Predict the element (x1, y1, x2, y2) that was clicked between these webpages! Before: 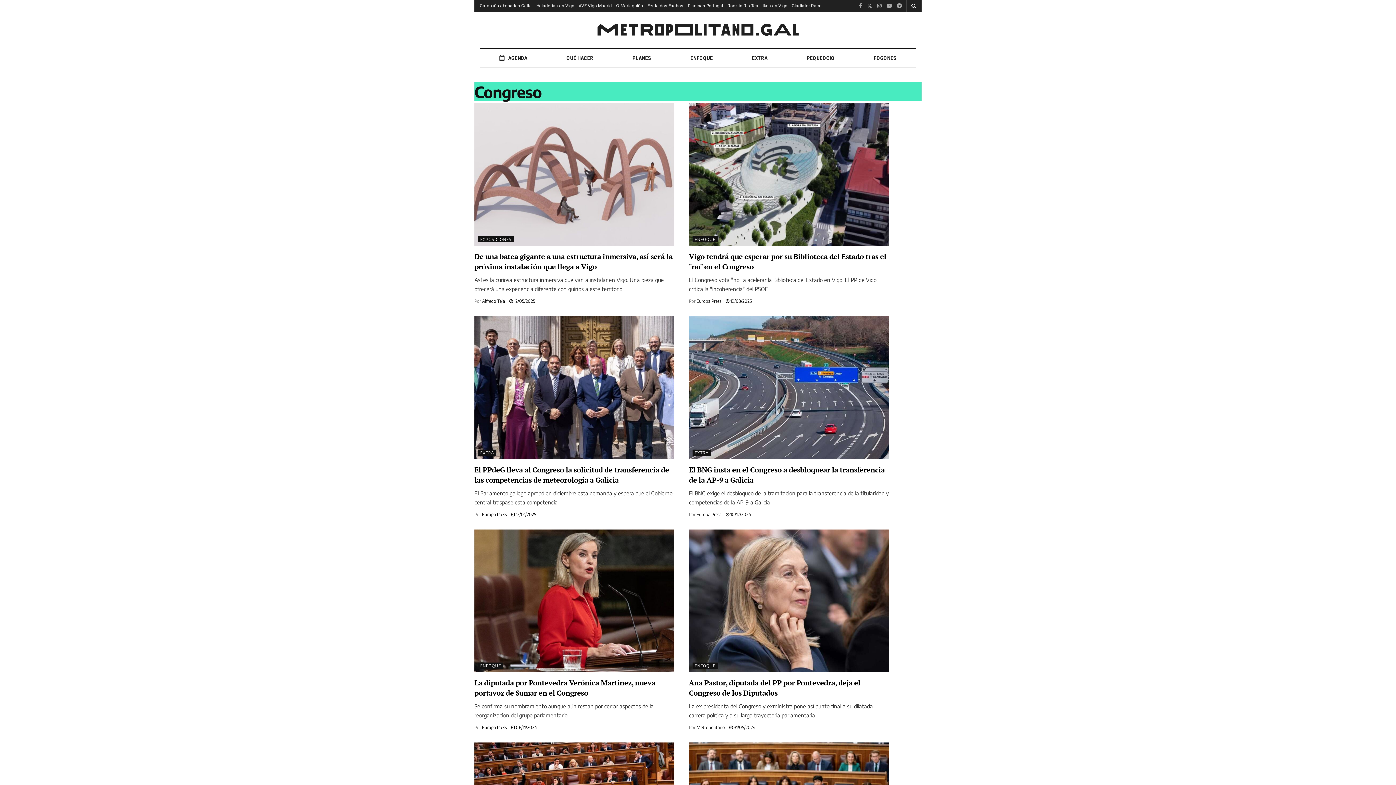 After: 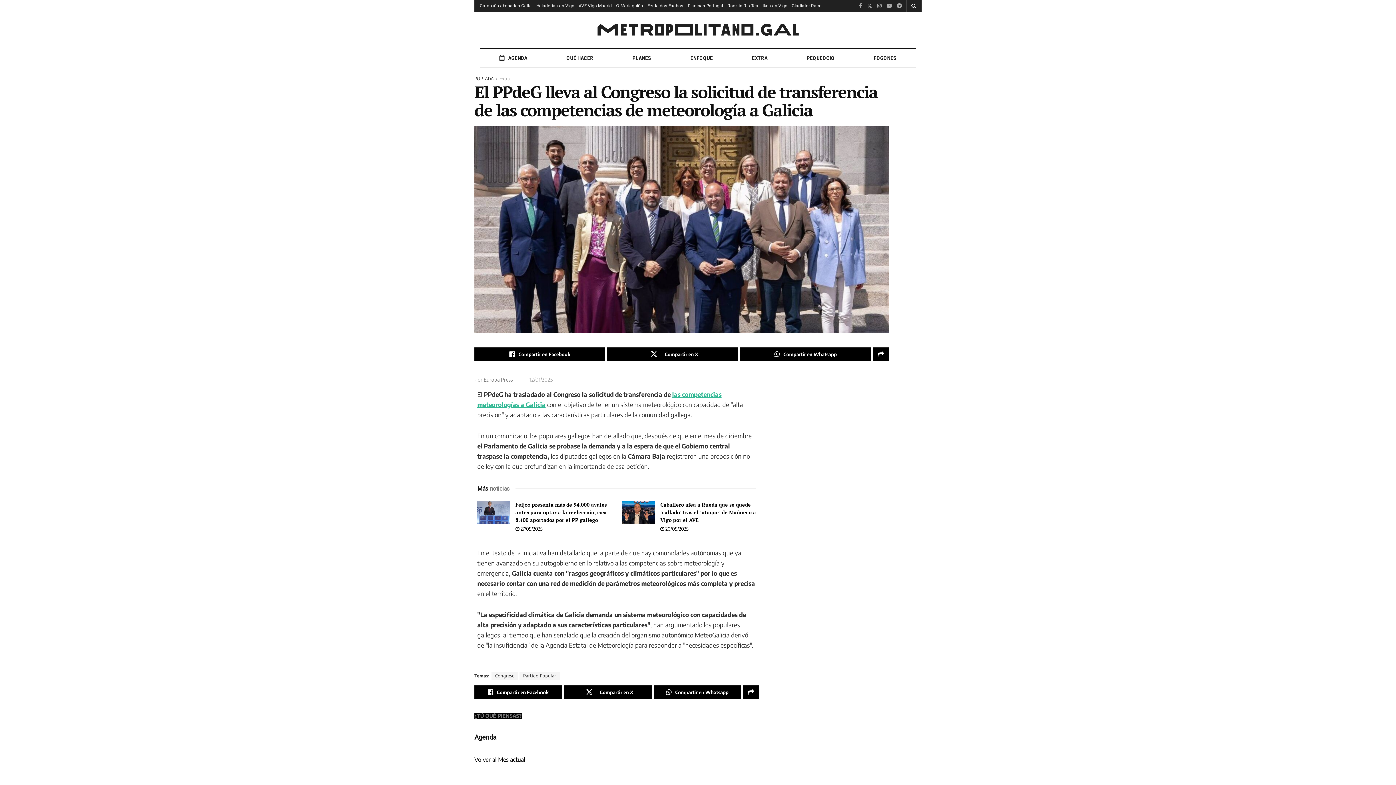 Action: bbox: (474, 464, 669, 484) label: El PPdeG lleva al Congreso la solicitud de transferencia de las competencias de meteorología a Galicia